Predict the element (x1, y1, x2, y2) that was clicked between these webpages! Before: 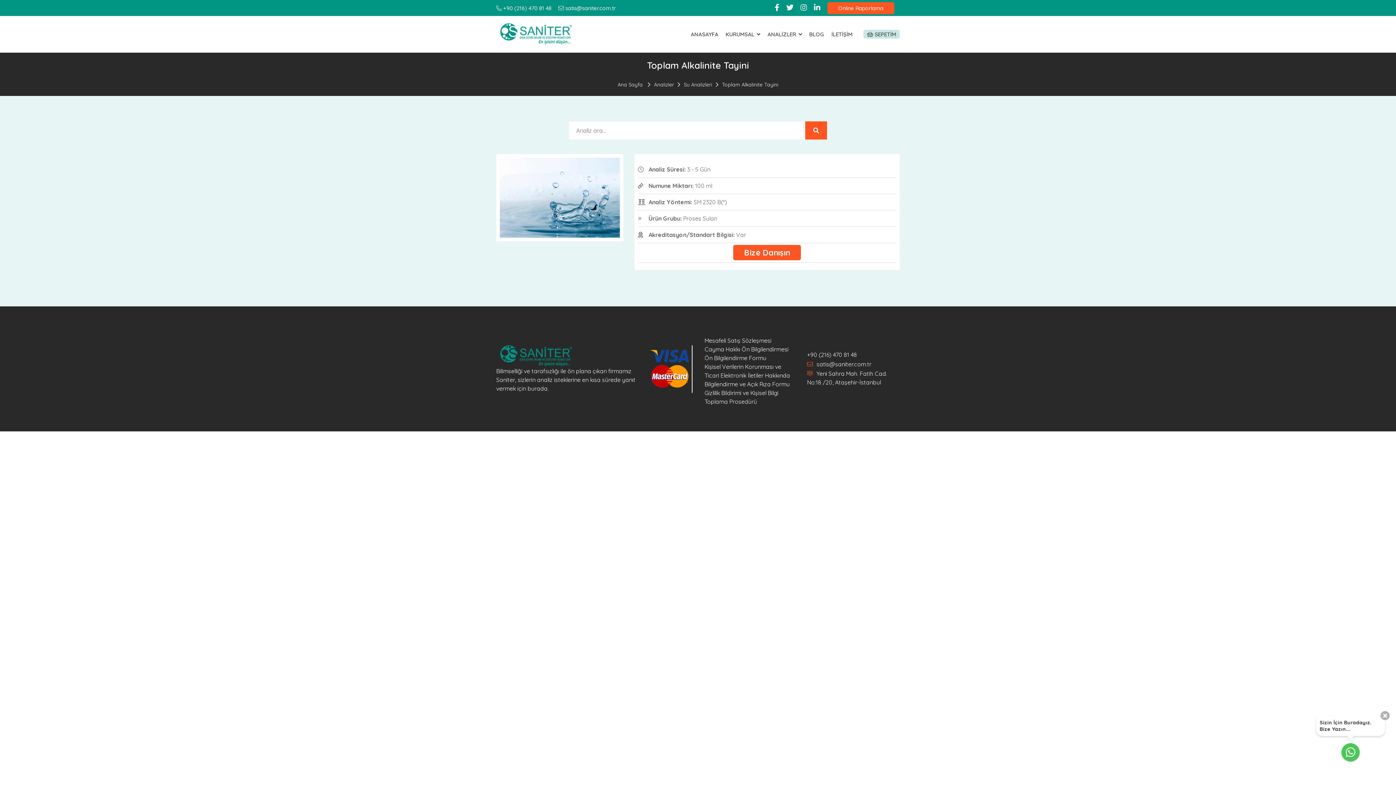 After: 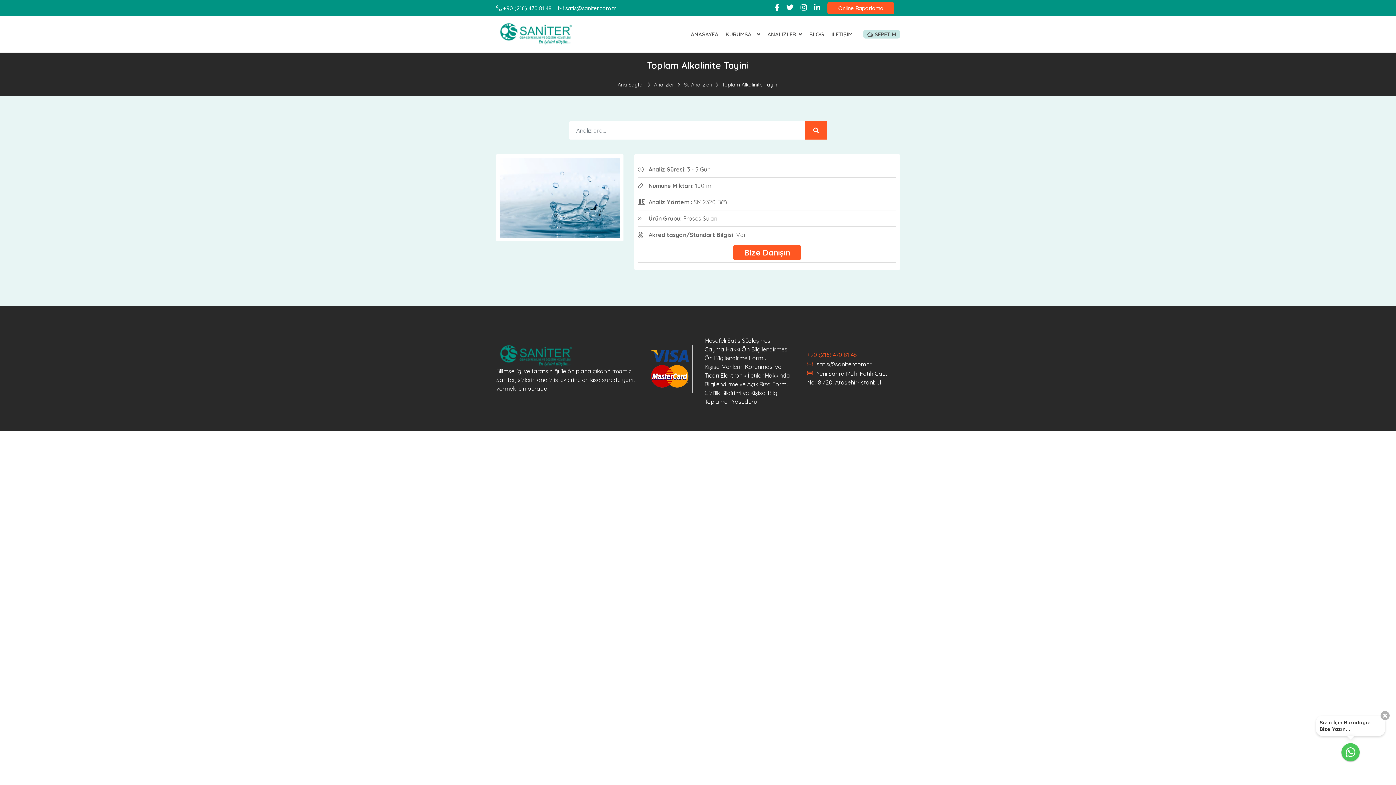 Action: label: +90 (216) 470 81 48 bbox: (807, 350, 900, 359)